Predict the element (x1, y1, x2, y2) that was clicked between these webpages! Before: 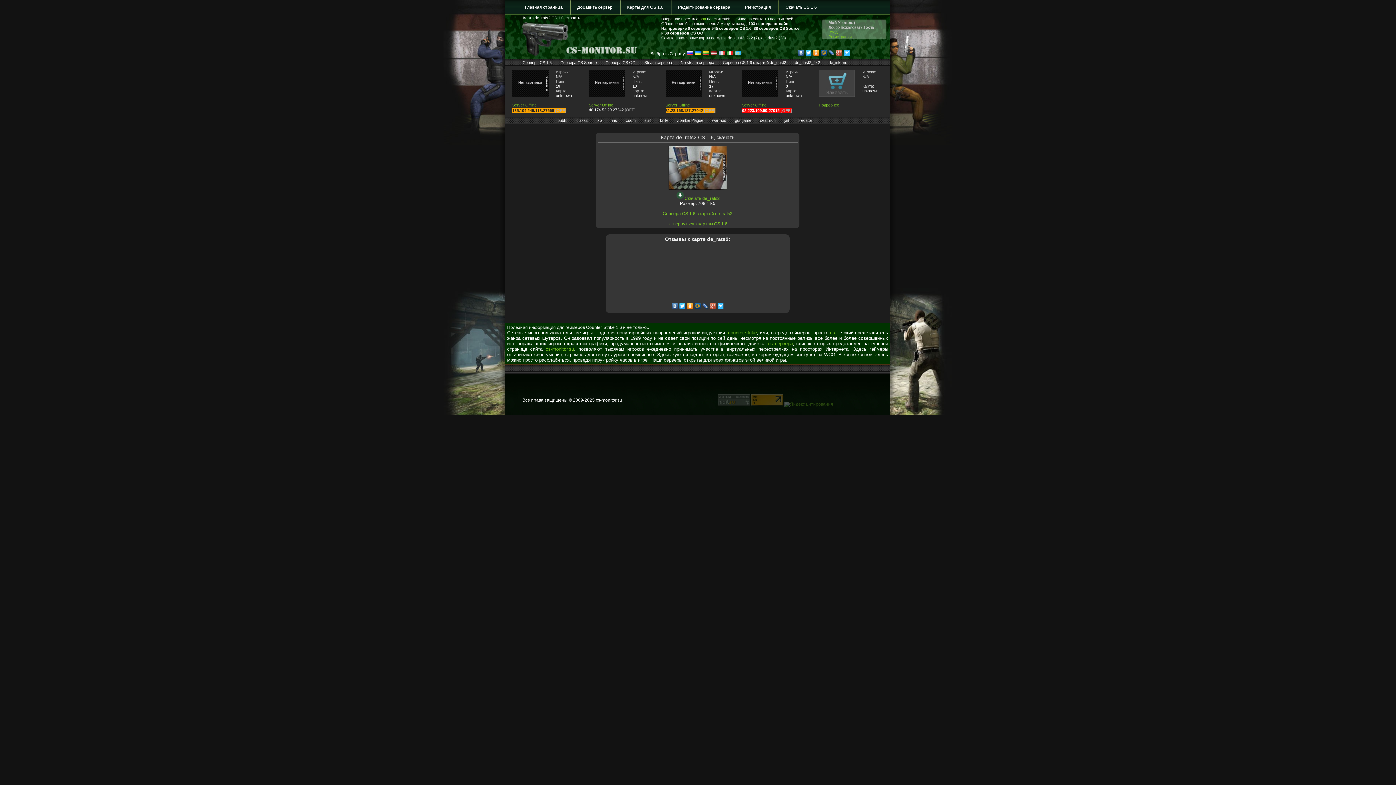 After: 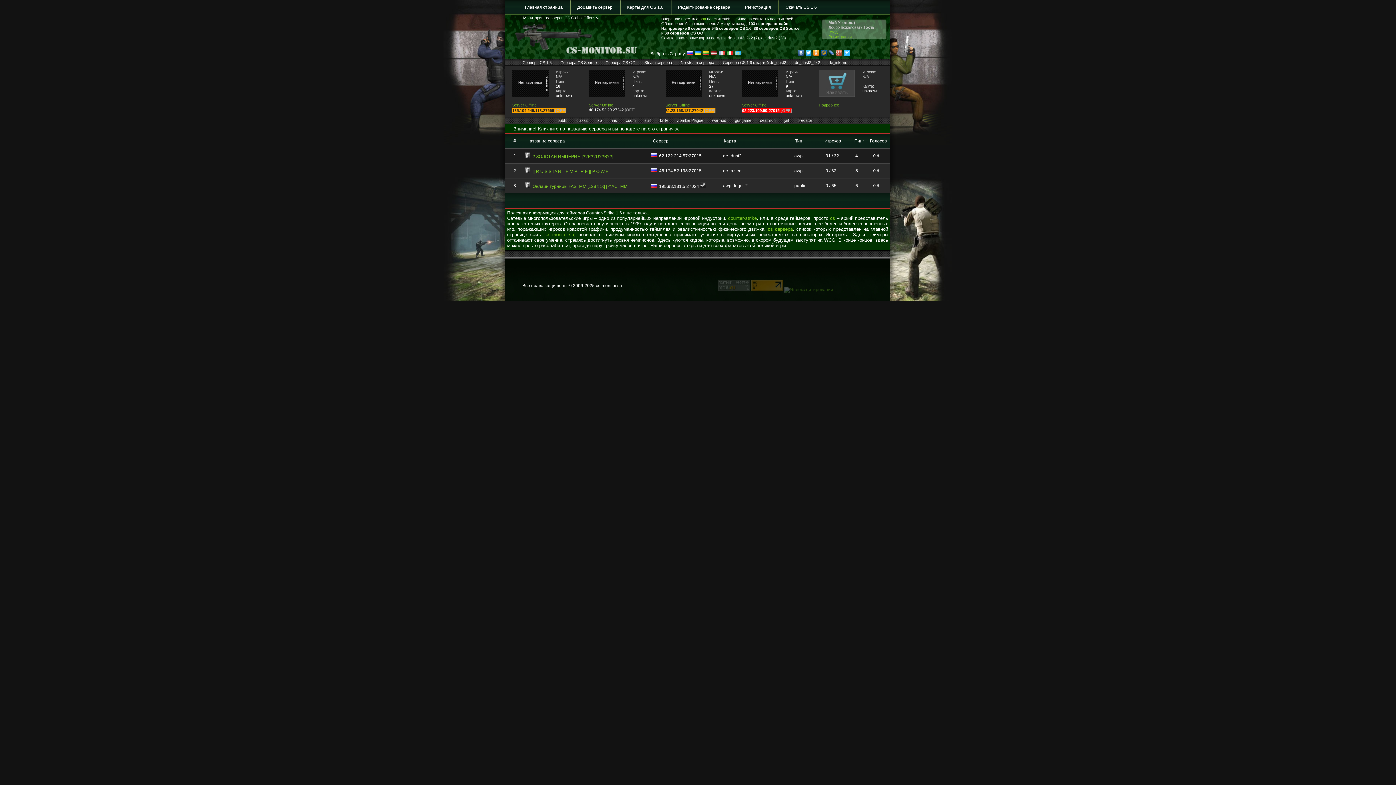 Action: bbox: (605, 60, 635, 64) label: Сервера CS GO